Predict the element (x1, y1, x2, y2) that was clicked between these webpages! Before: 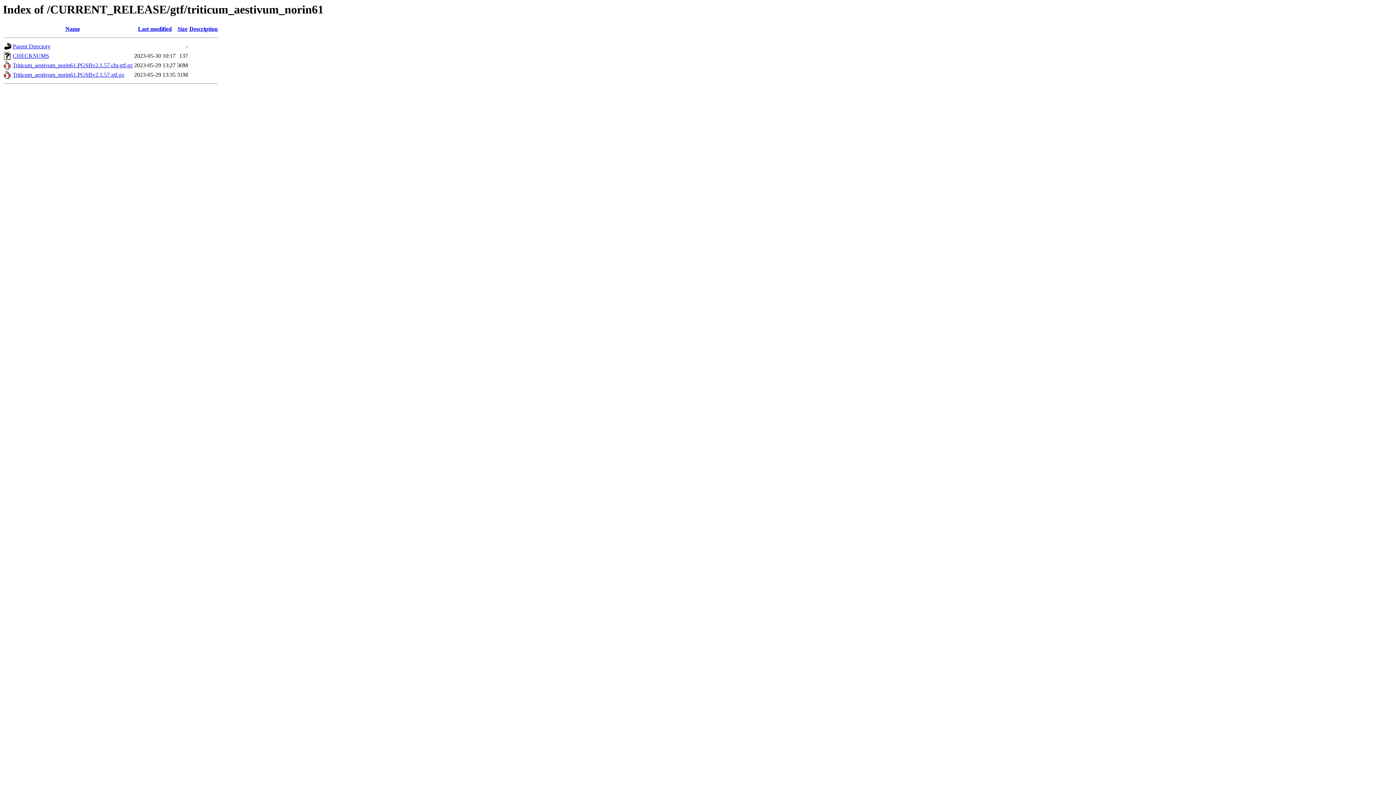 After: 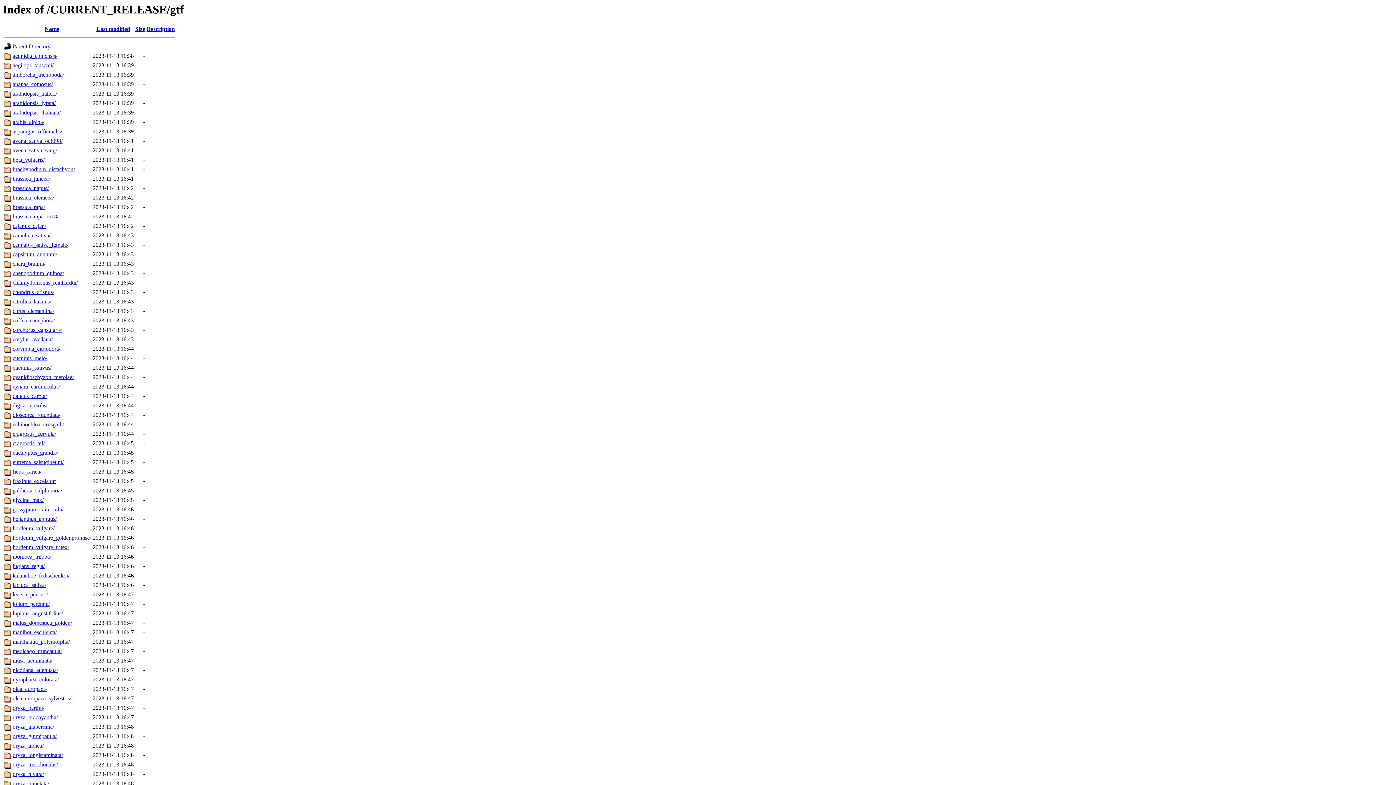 Action: bbox: (12, 43, 50, 49) label: Parent Directory